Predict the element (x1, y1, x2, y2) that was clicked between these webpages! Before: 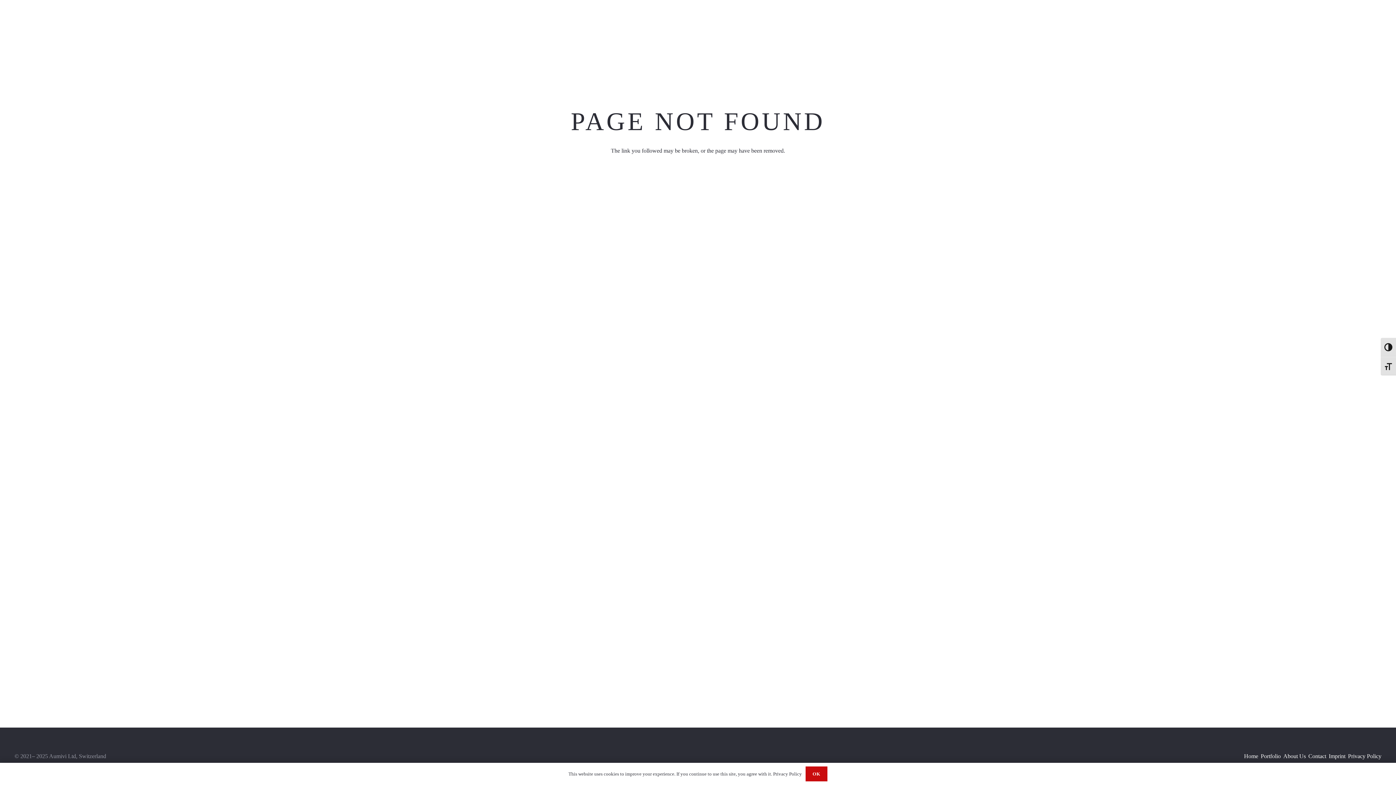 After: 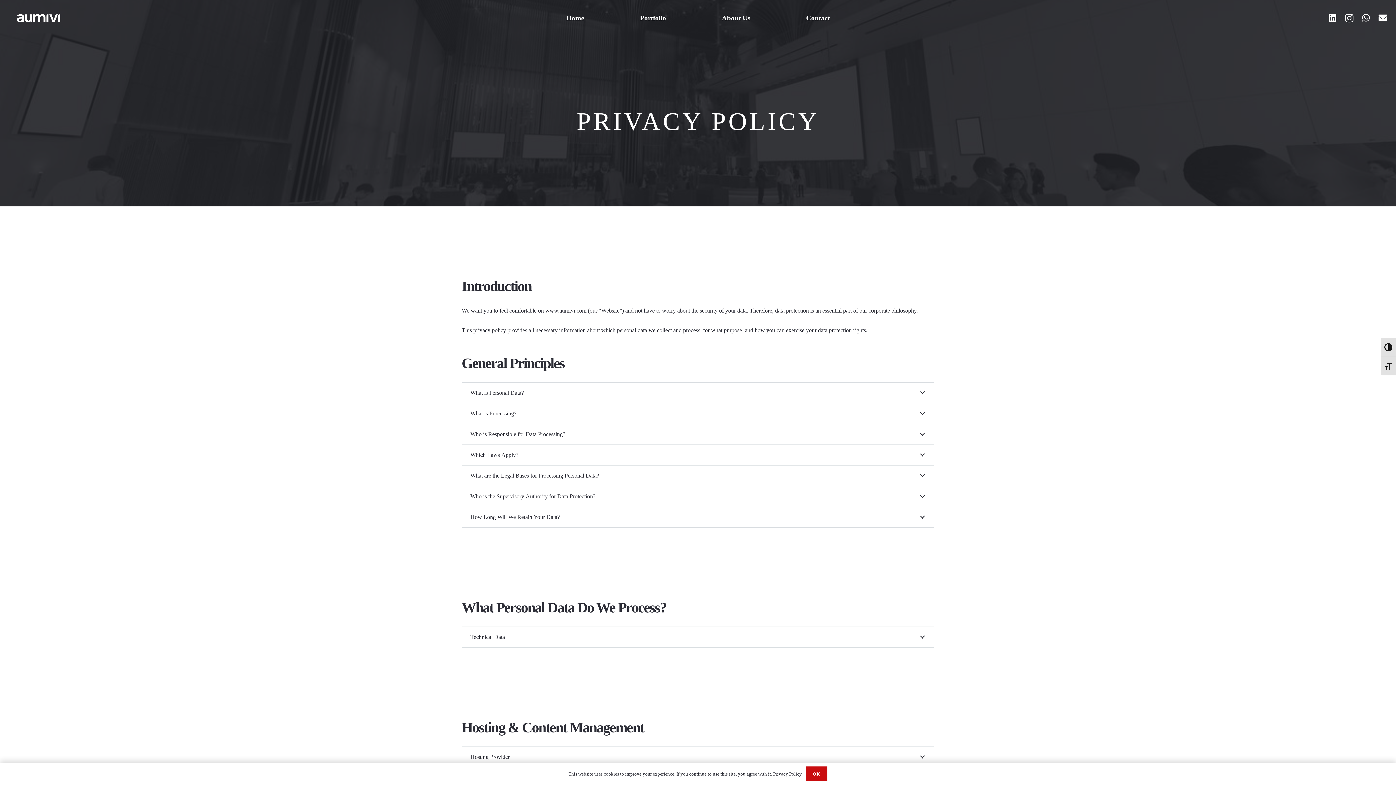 Action: bbox: (773, 771, 802, 776) label: Privacy Policy